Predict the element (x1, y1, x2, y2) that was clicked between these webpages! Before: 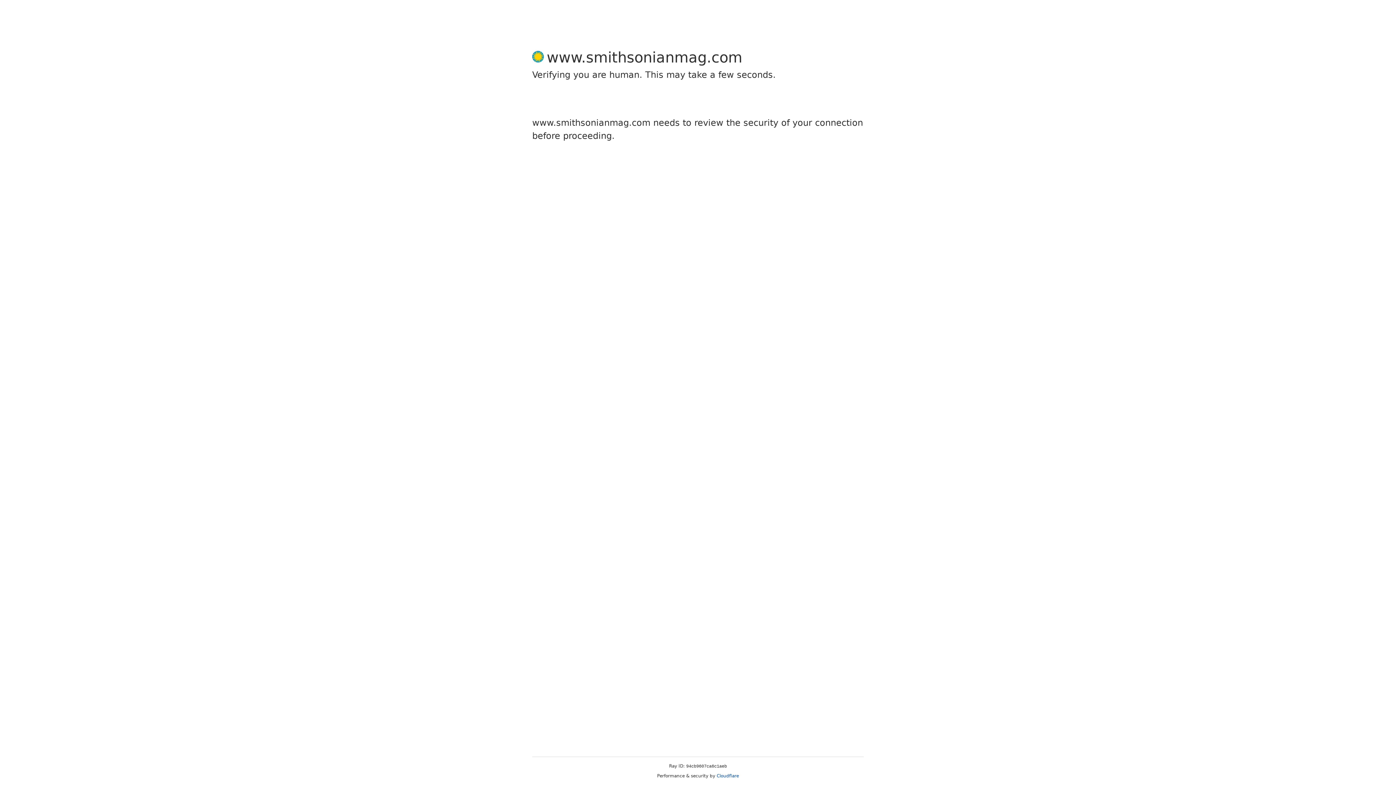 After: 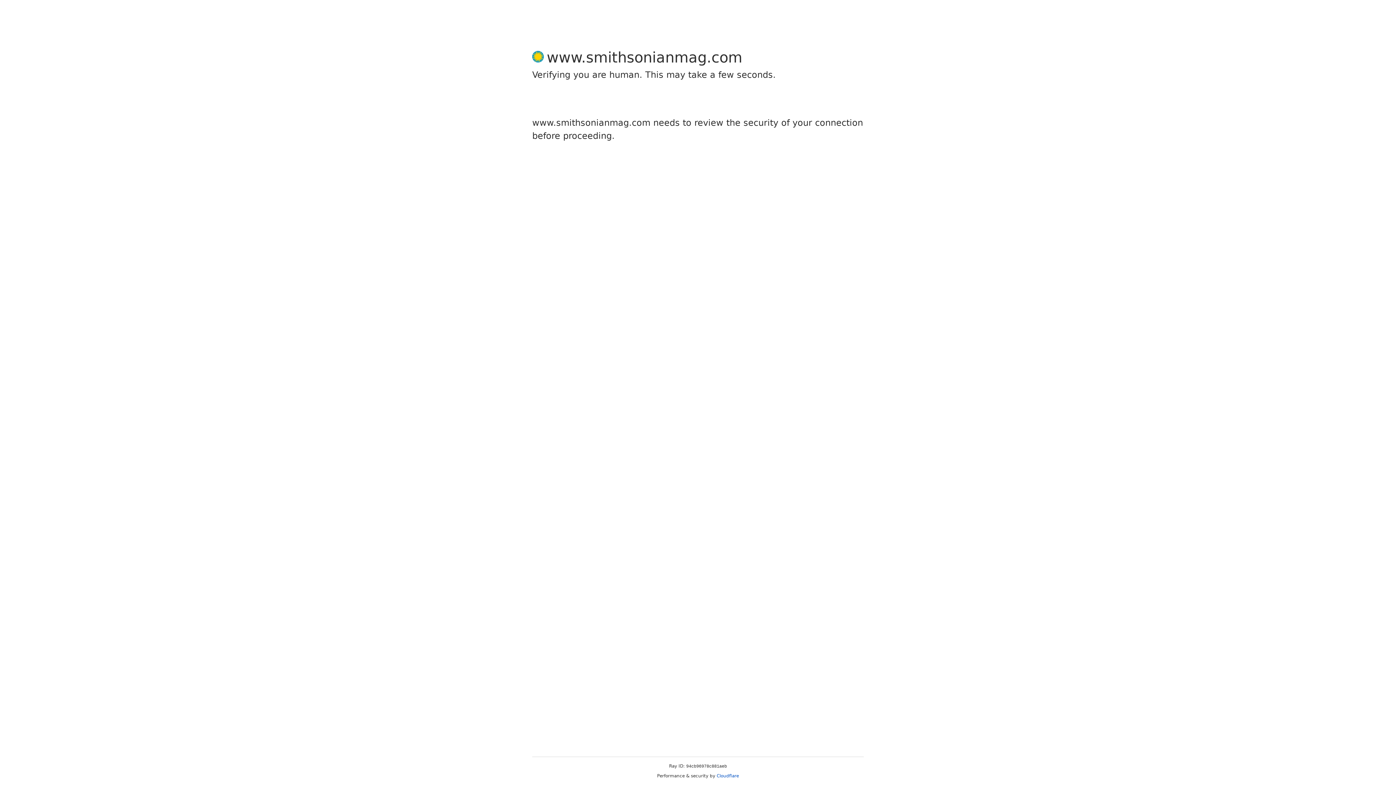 Action: bbox: (716, 773, 739, 778) label: Cloudflare